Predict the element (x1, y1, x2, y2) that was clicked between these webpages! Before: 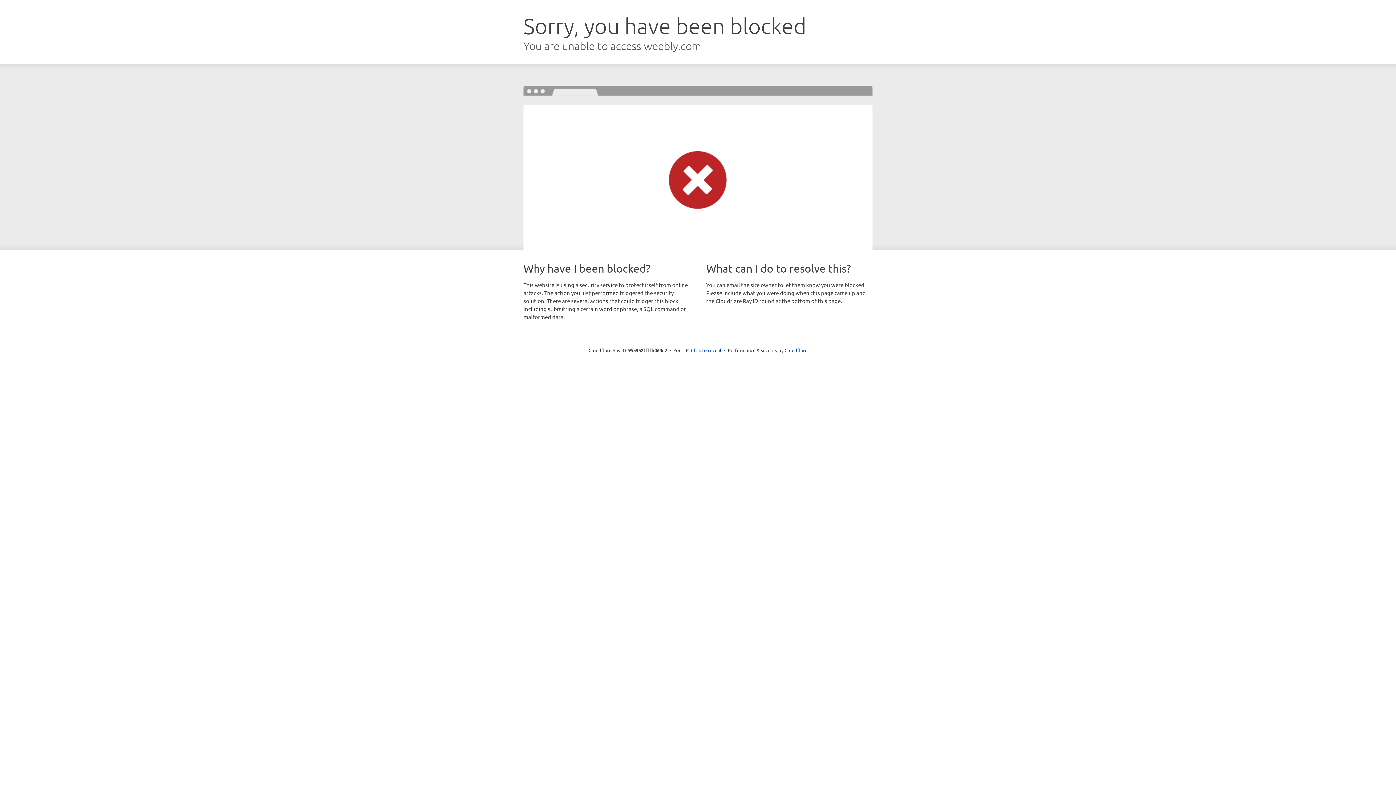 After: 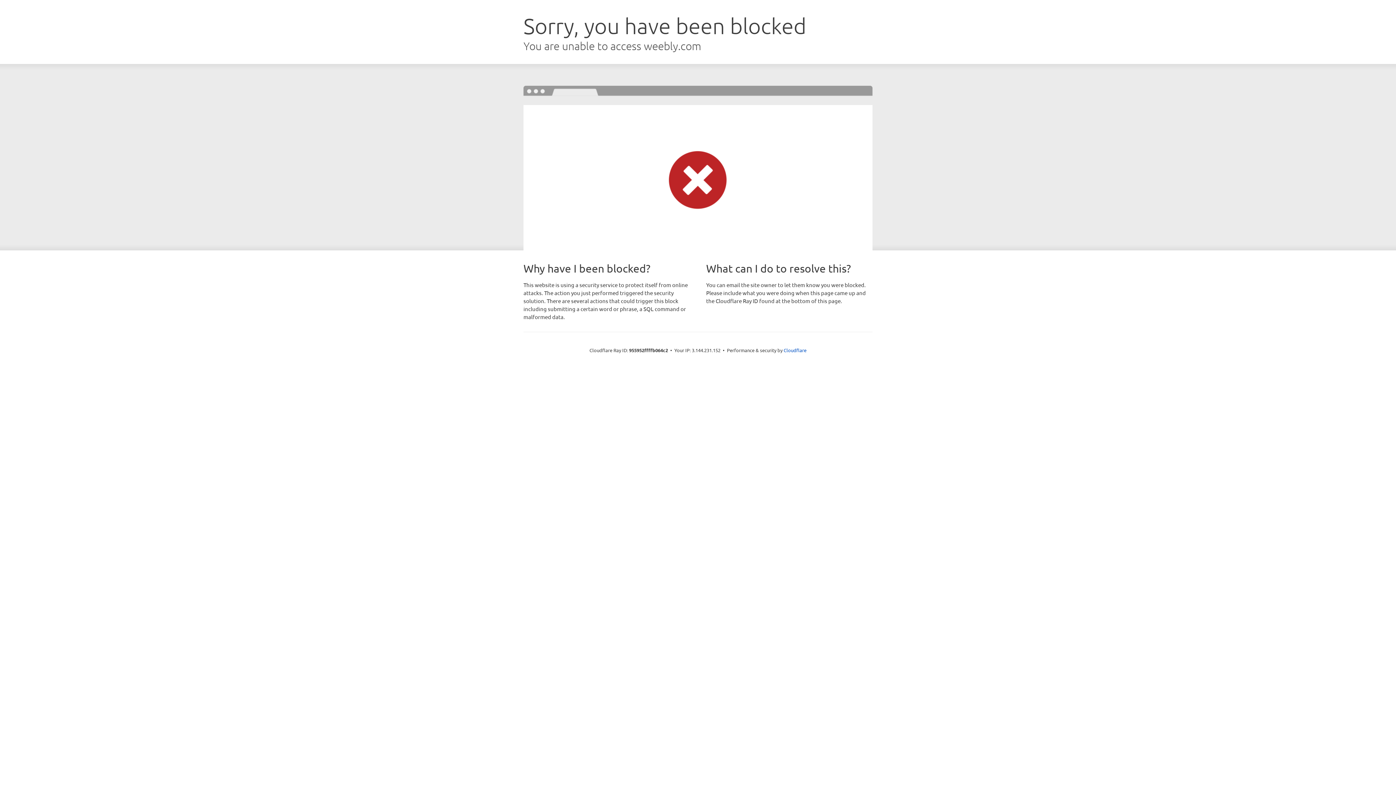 Action: label: Click to reveal bbox: (691, 346, 721, 353)